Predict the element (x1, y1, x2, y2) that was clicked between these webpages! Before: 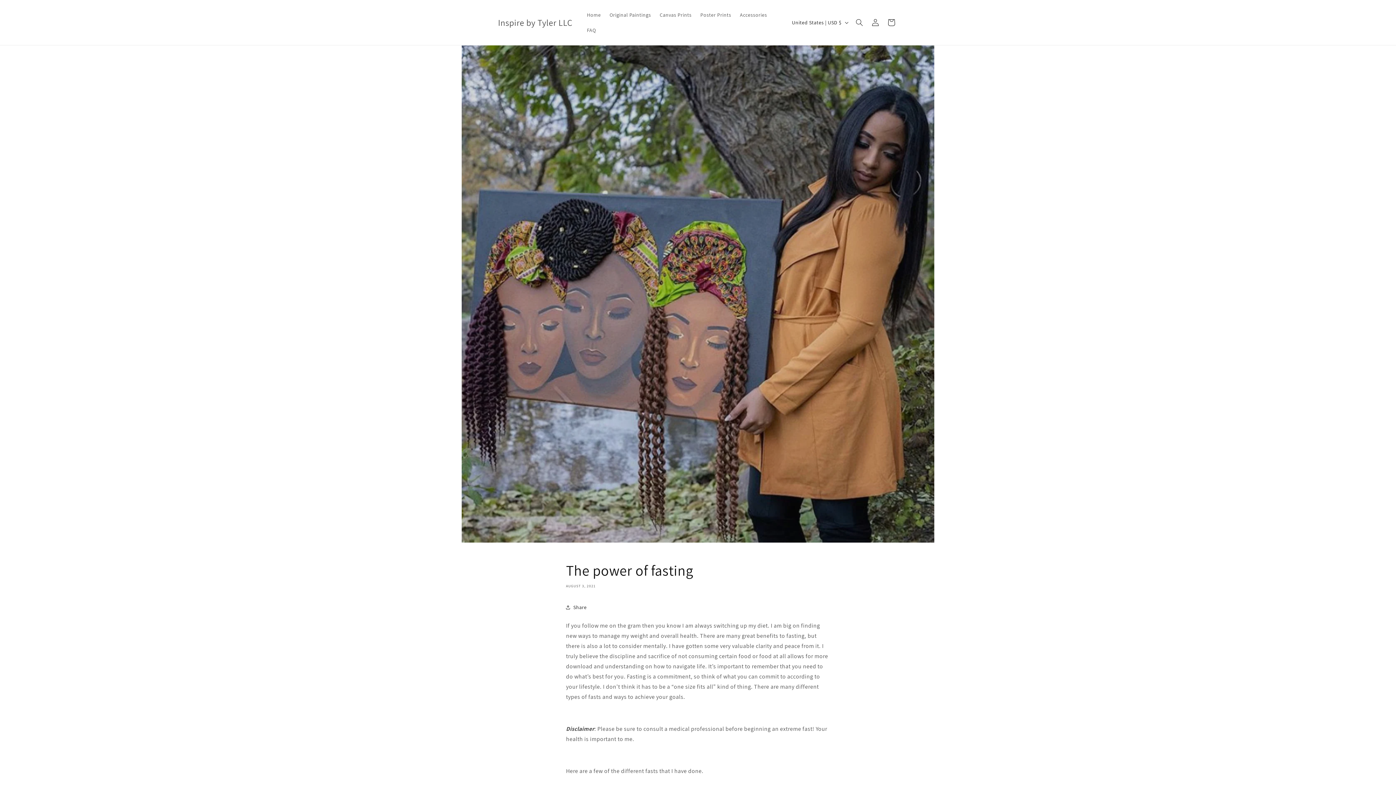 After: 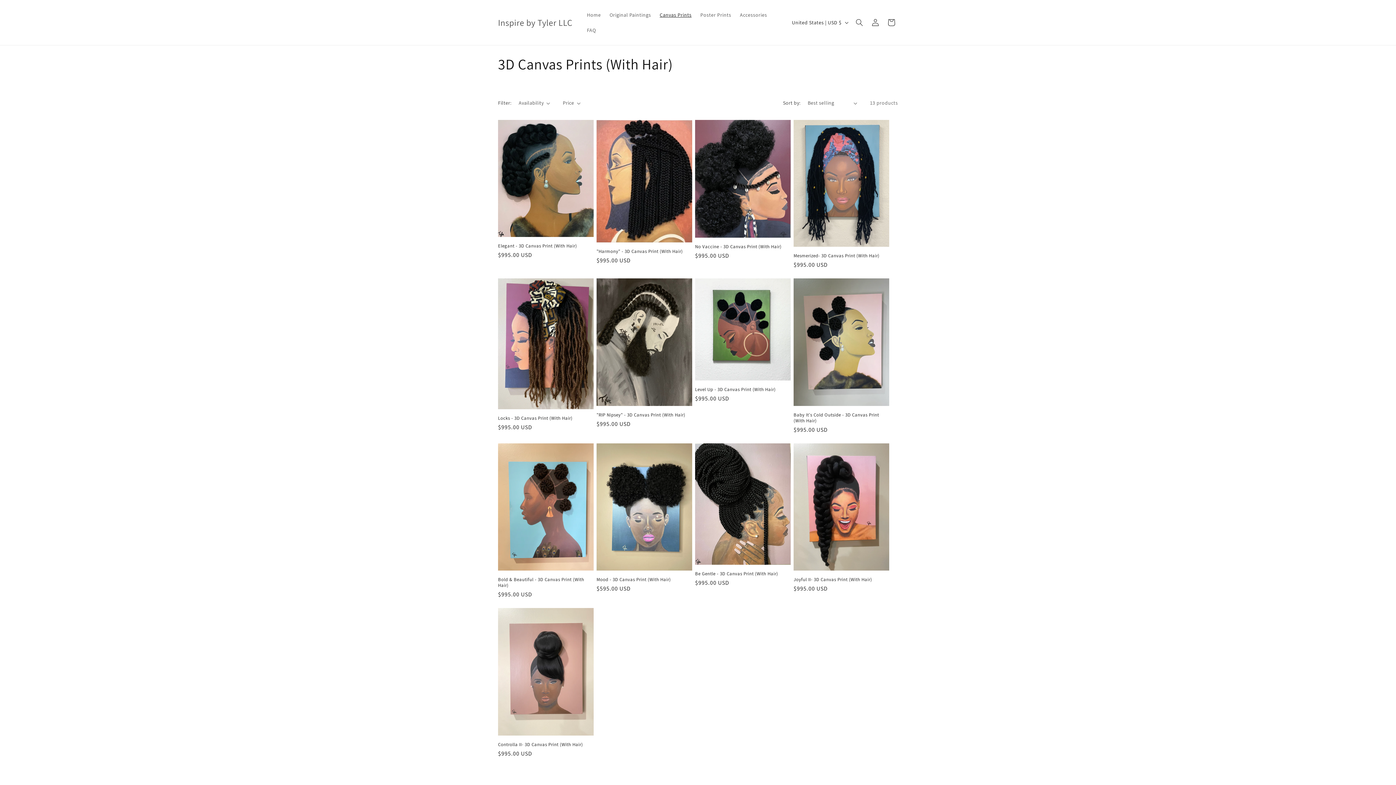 Action: bbox: (655, 7, 696, 22) label: Canvas Prints